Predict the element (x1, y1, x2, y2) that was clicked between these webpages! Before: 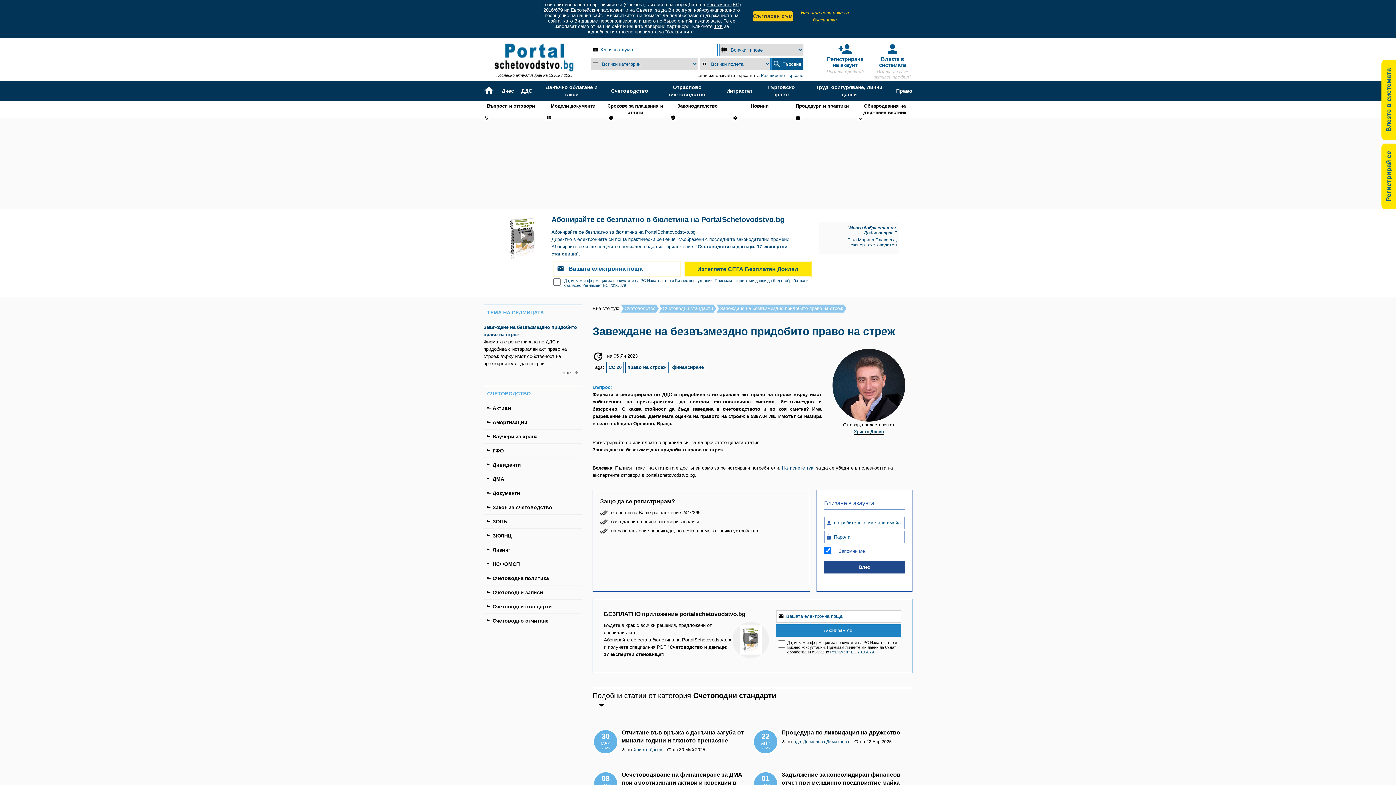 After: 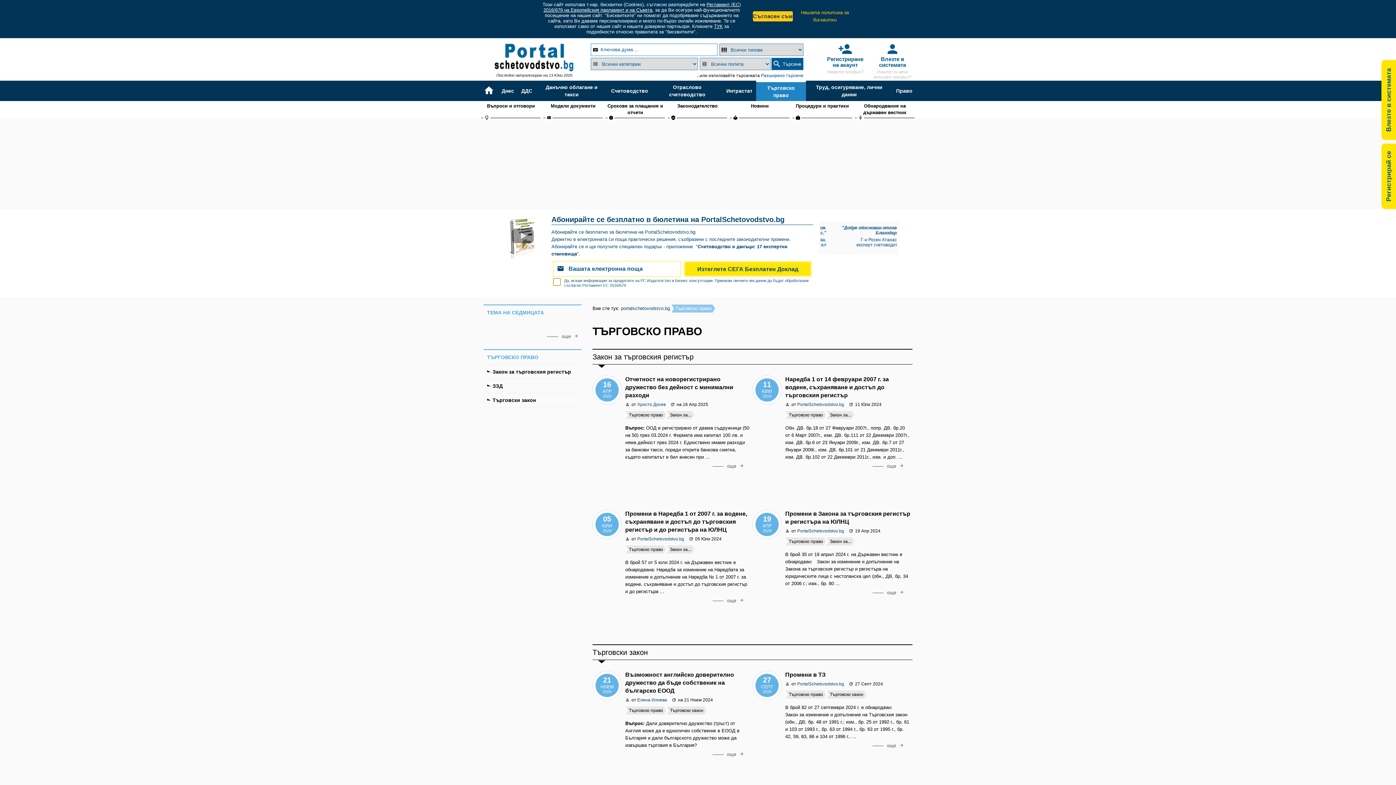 Action: label: Търговско право bbox: (756, 83, 806, 98)